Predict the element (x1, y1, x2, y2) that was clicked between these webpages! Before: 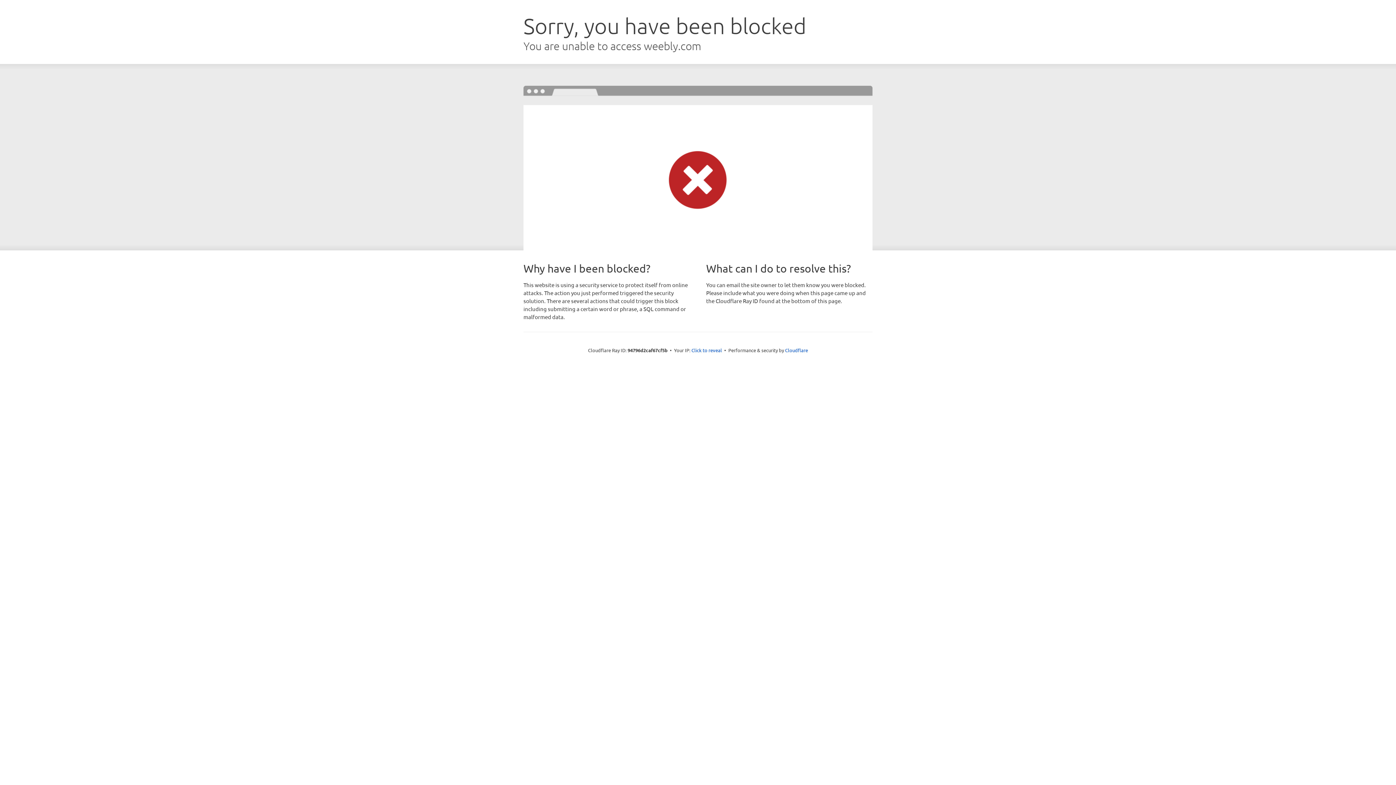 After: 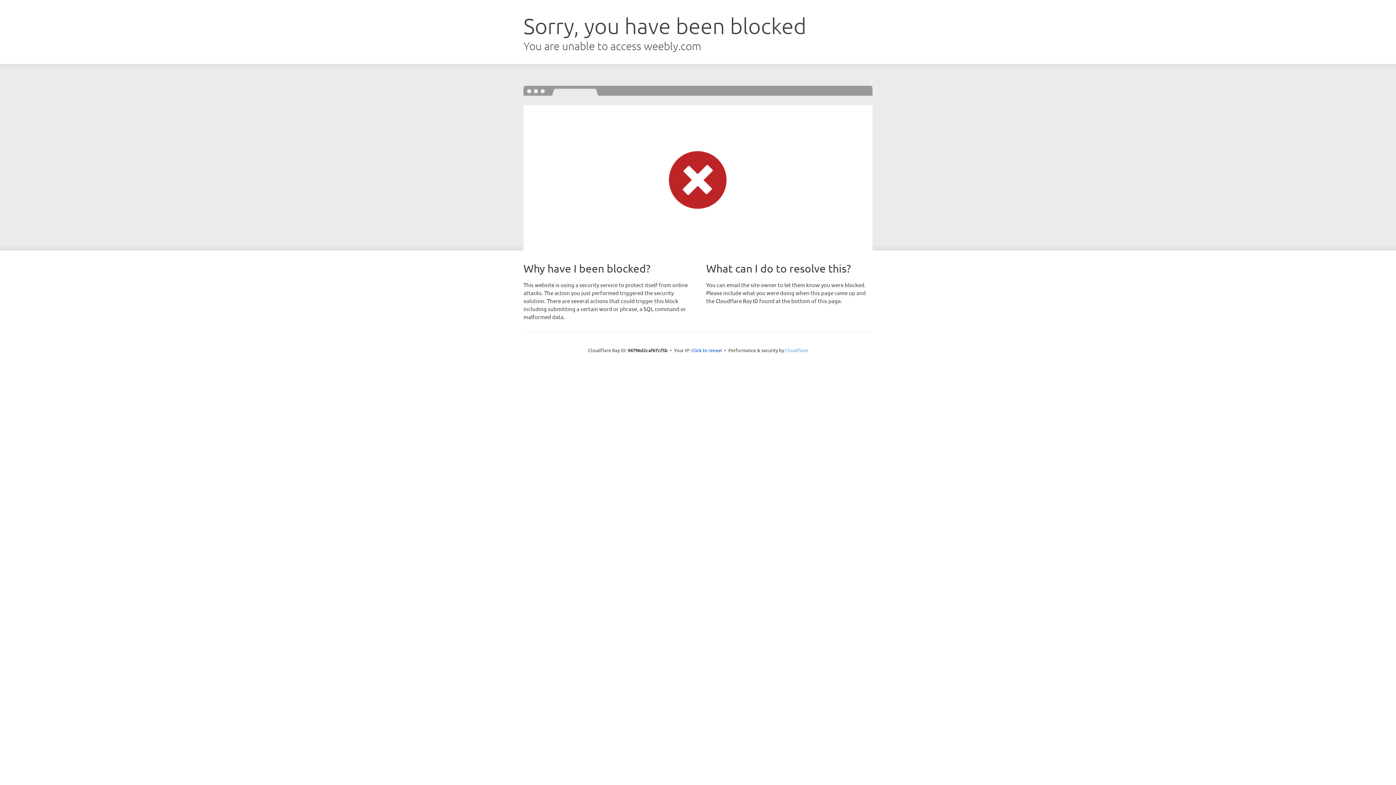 Action: bbox: (785, 347, 808, 353) label: Cloudflare